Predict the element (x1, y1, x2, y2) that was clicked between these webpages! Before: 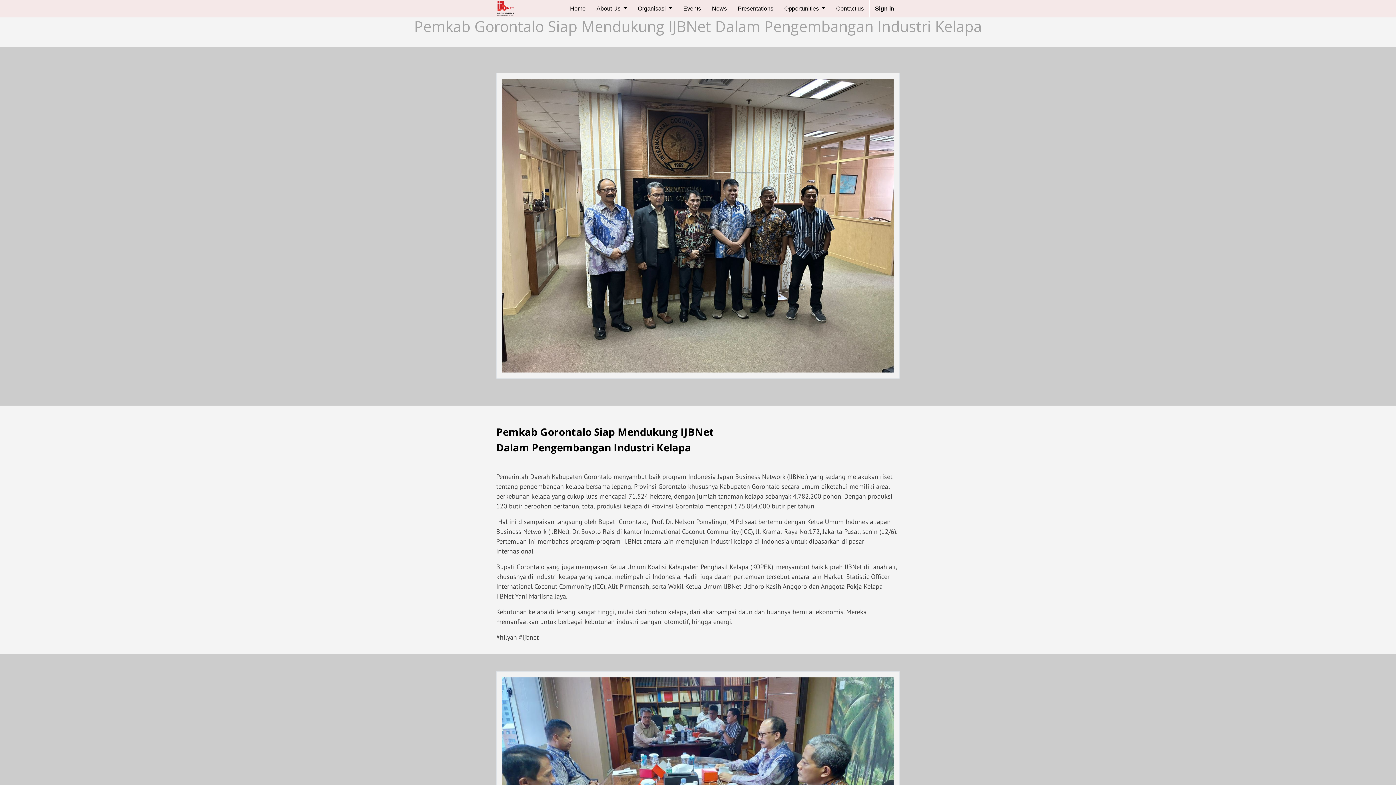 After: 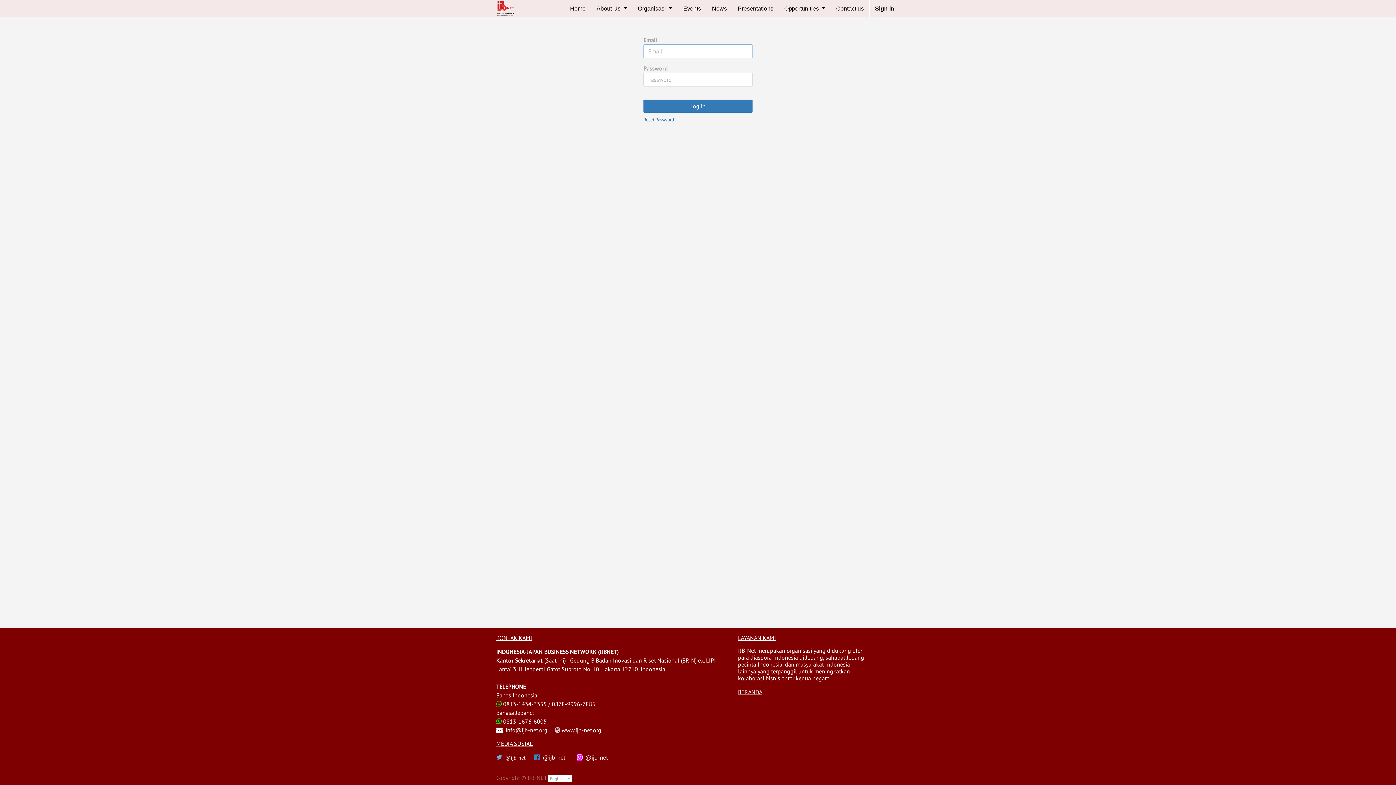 Action: label: Sign in bbox: (869, 0, 900, 17)